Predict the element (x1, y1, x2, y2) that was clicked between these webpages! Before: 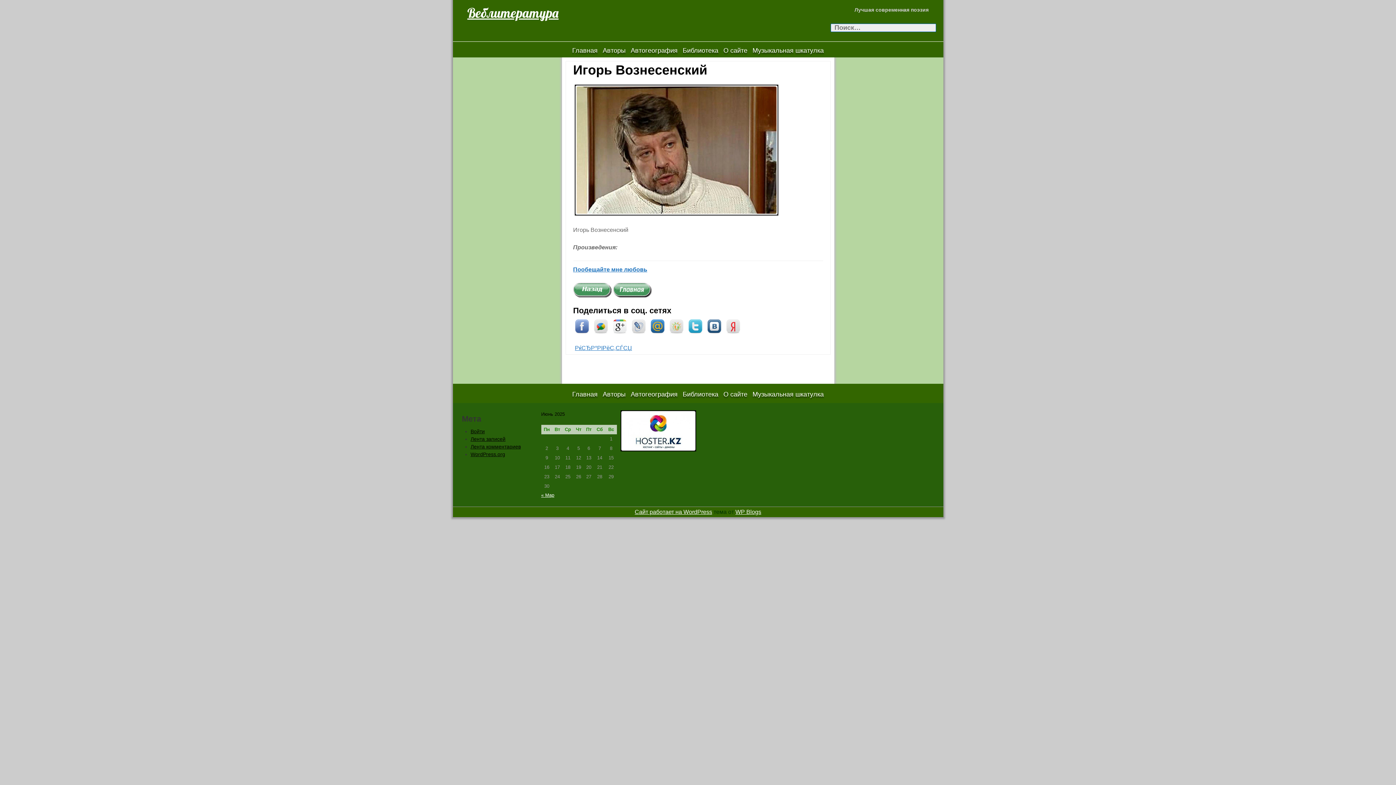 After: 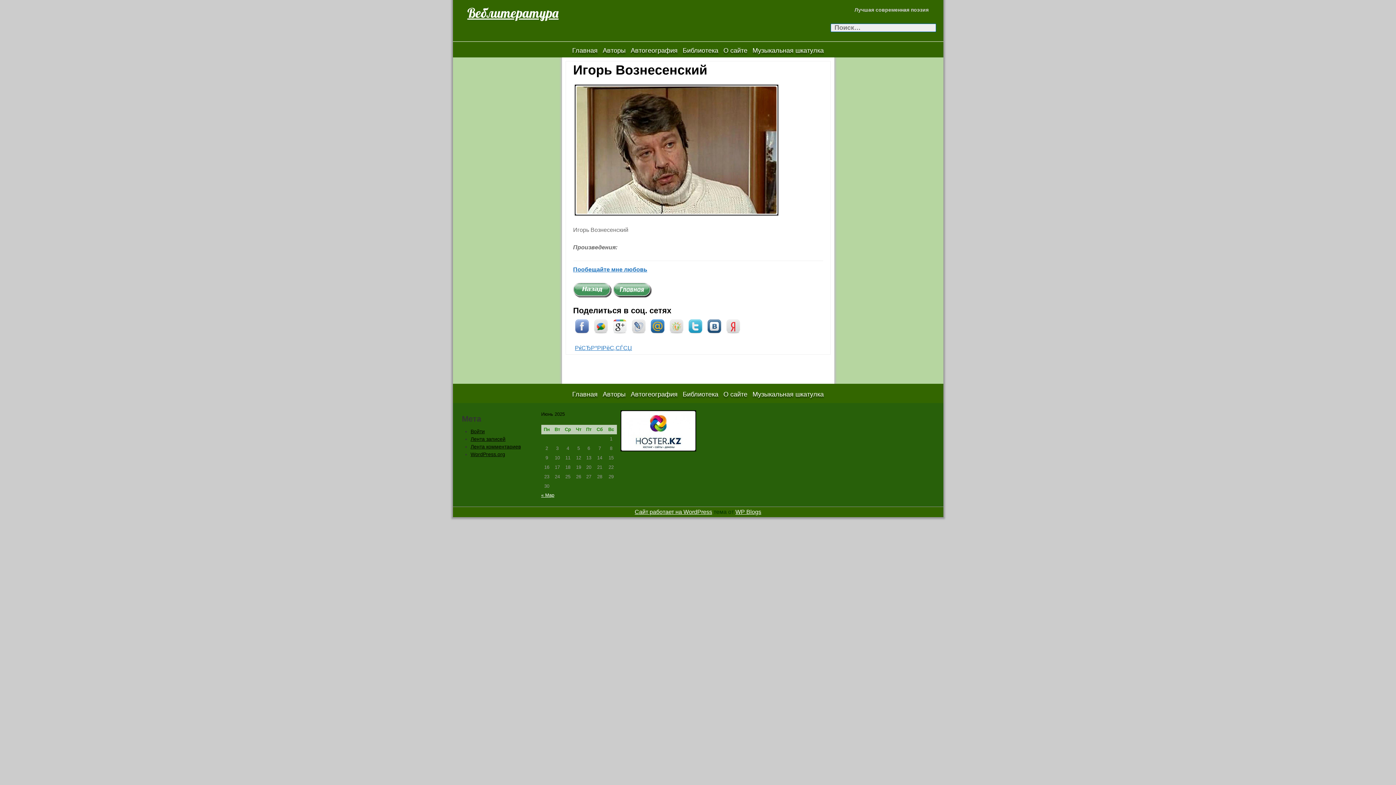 Action: bbox: (669, 322, 683, 329)